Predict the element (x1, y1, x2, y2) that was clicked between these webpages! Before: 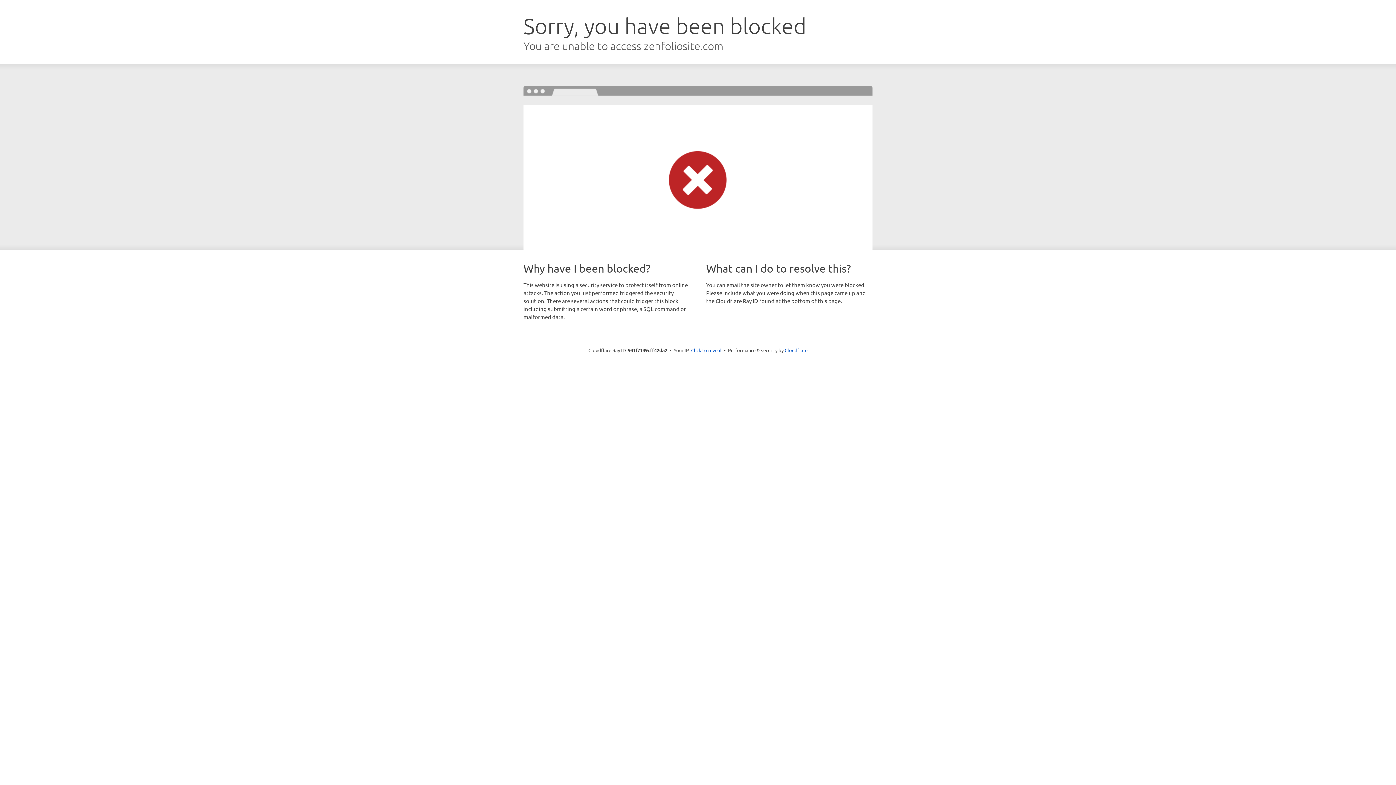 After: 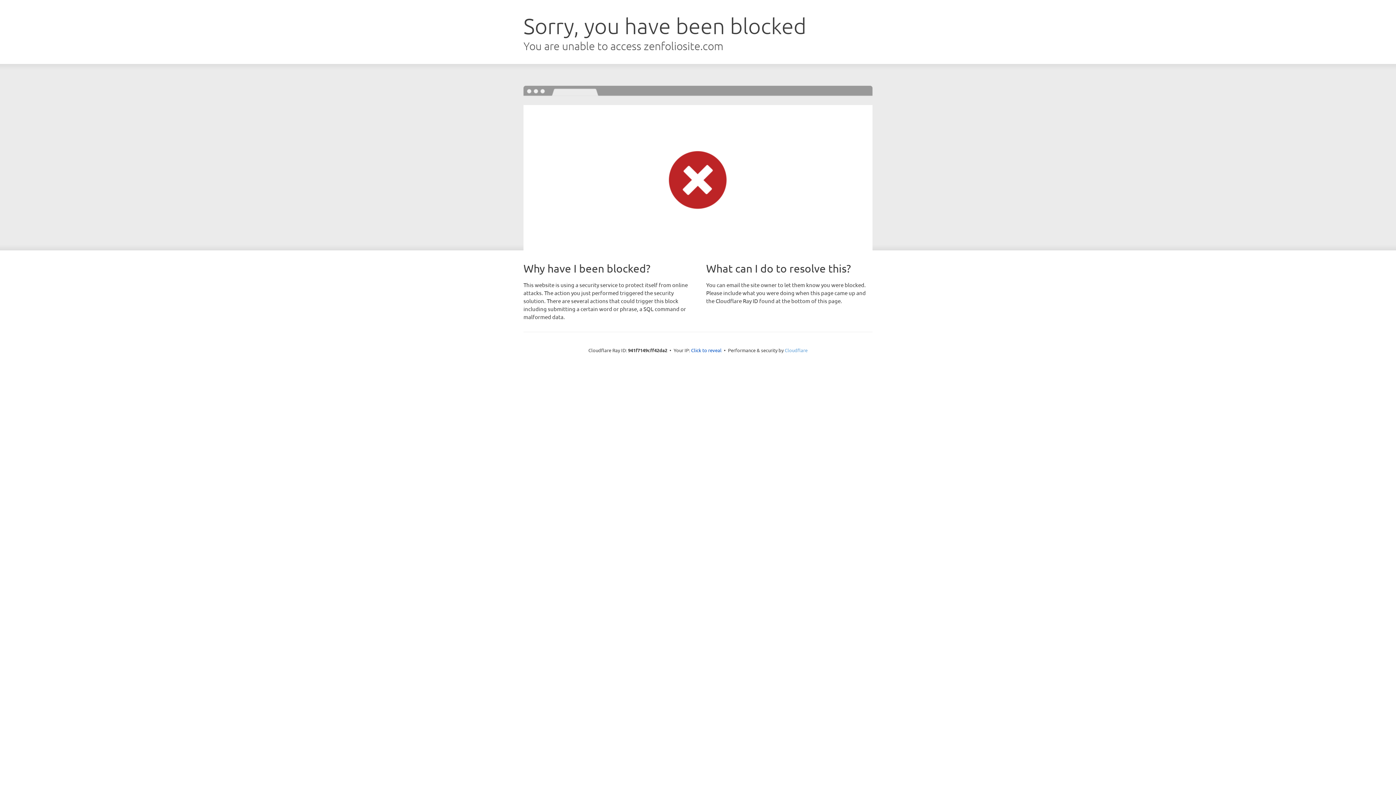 Action: label: Cloudflare bbox: (784, 347, 807, 353)